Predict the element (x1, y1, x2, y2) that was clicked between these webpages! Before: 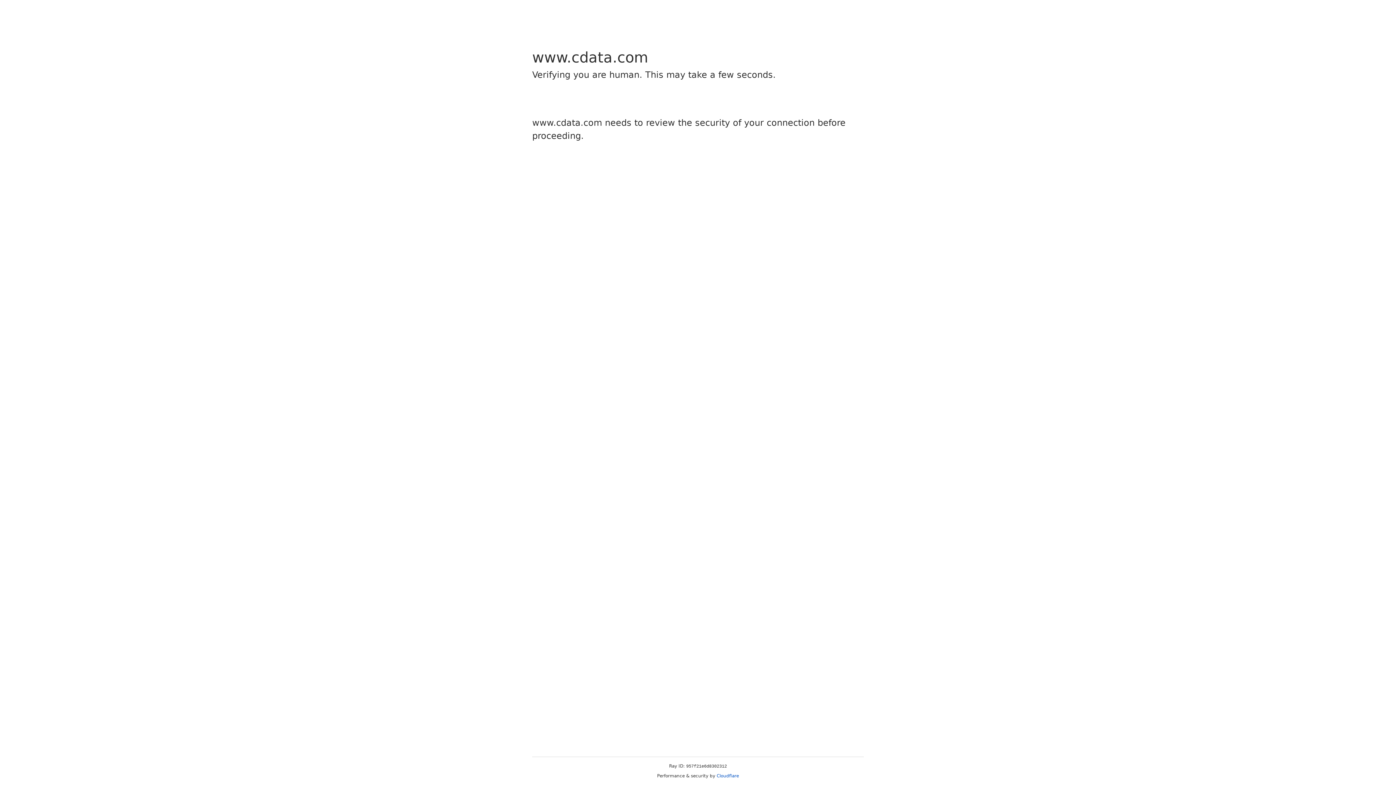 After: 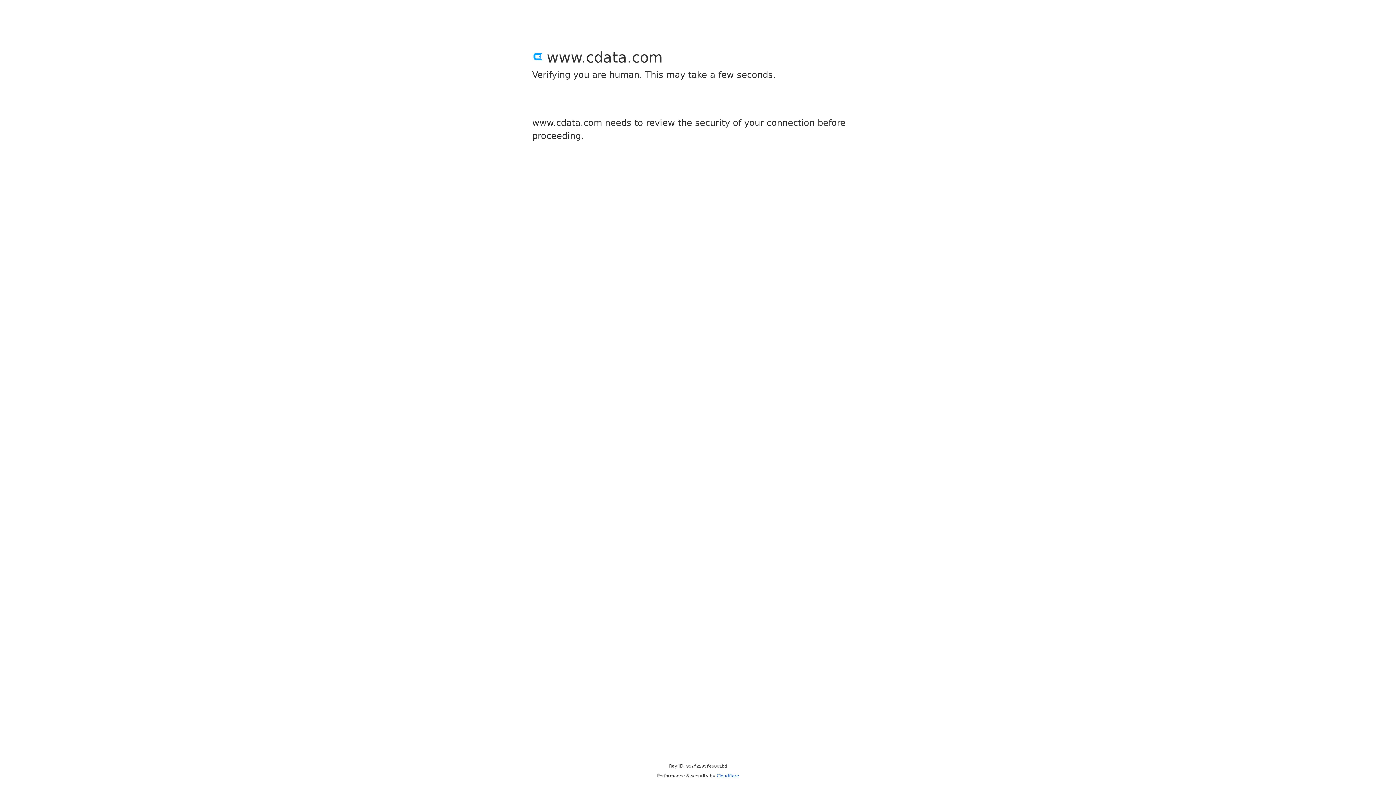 Action: bbox: (716, 773, 739, 778) label: Cloudflare